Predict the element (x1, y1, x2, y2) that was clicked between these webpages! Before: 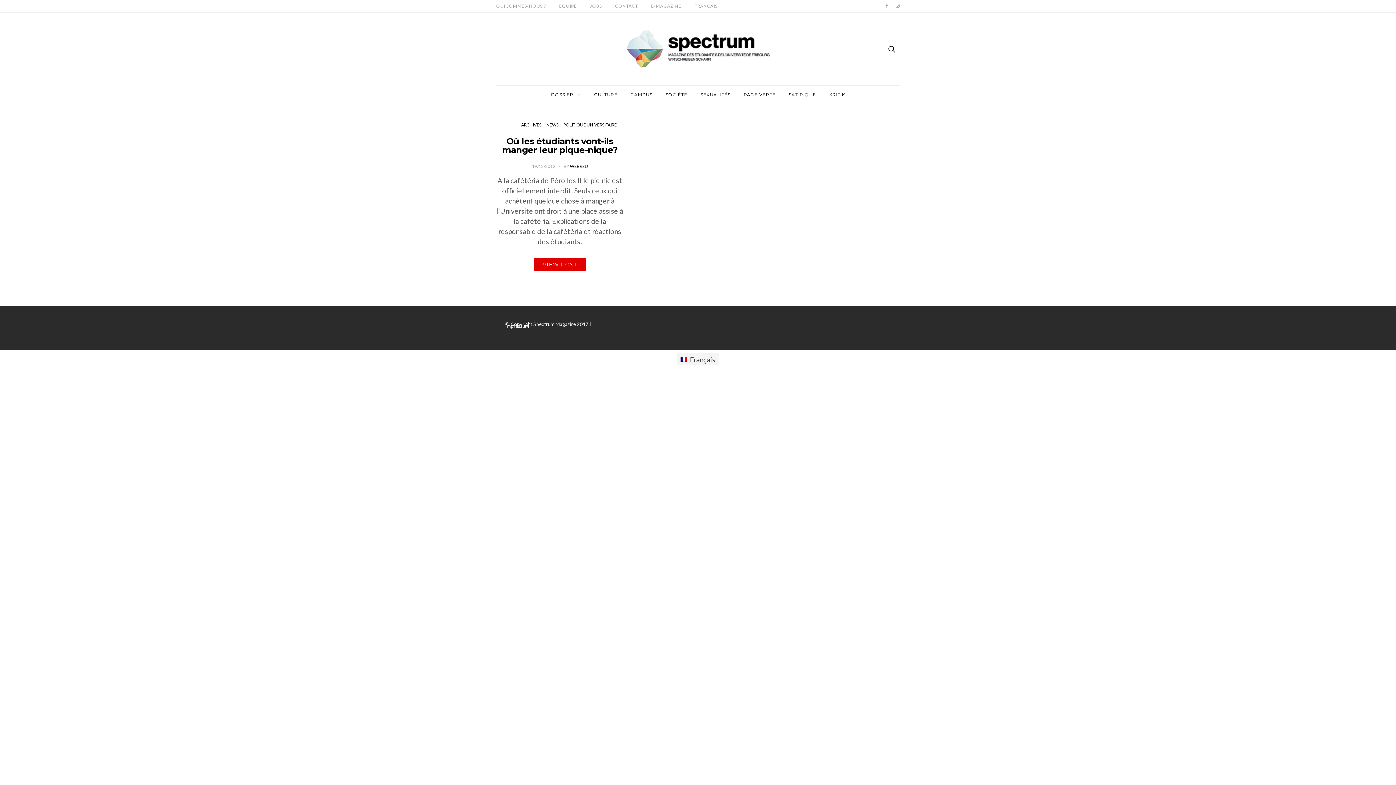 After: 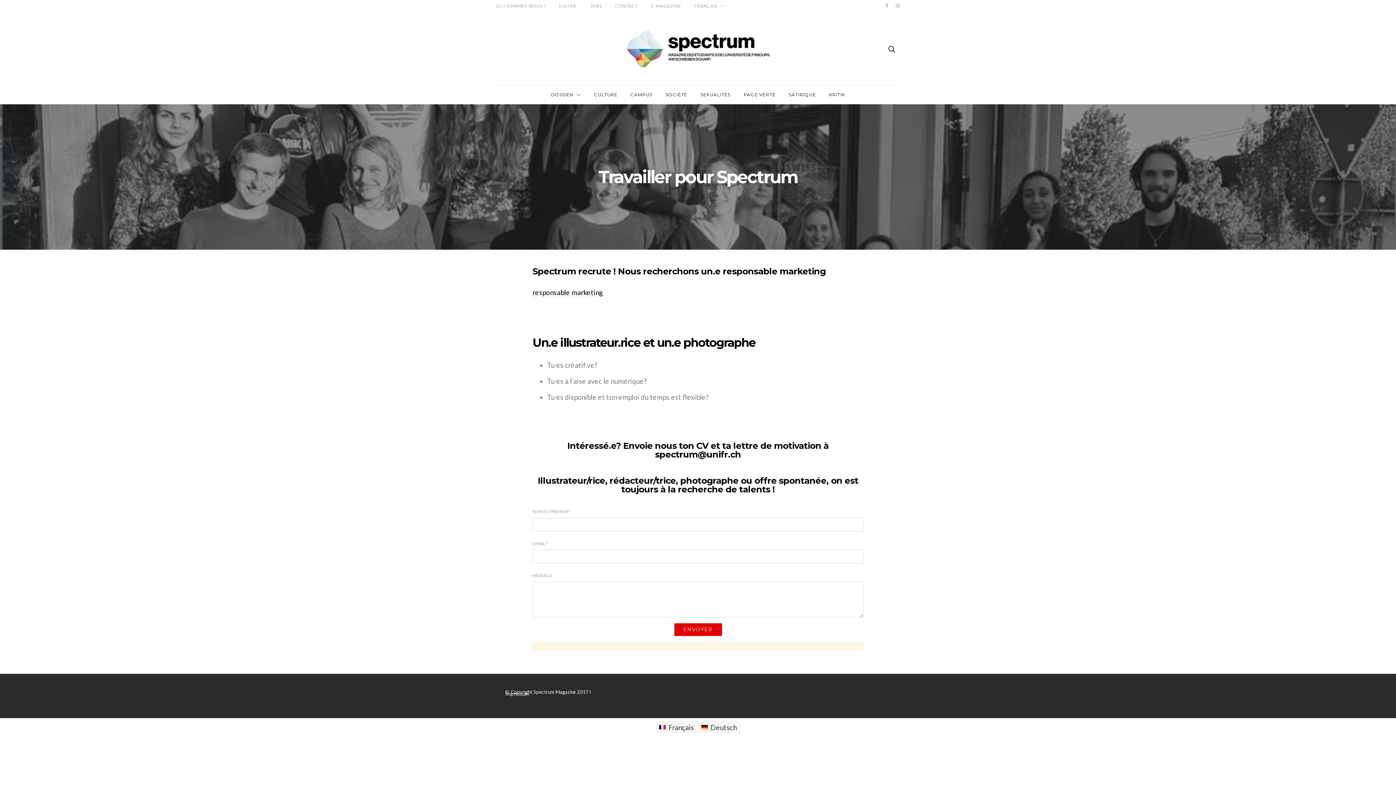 Action: bbox: (590, 0, 602, 12) label: JOBS